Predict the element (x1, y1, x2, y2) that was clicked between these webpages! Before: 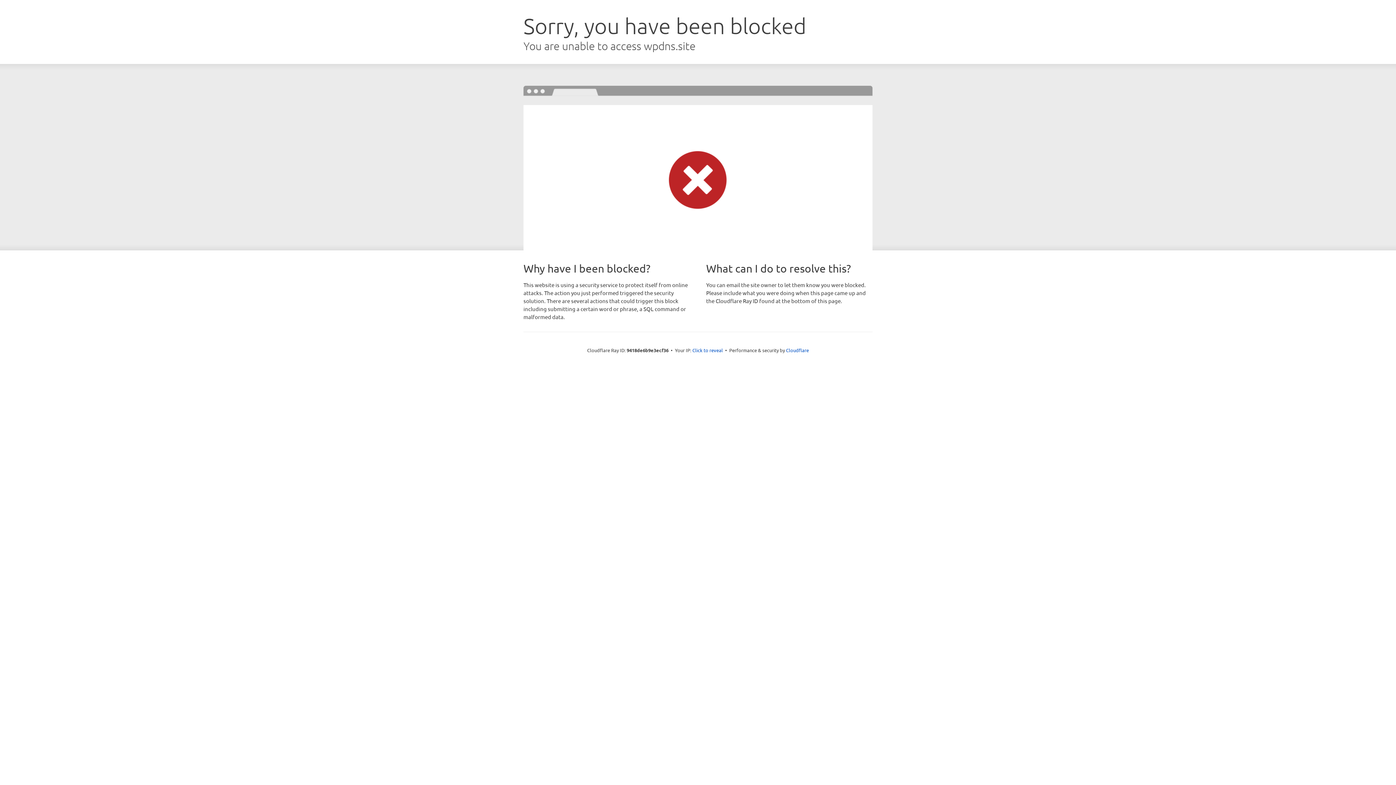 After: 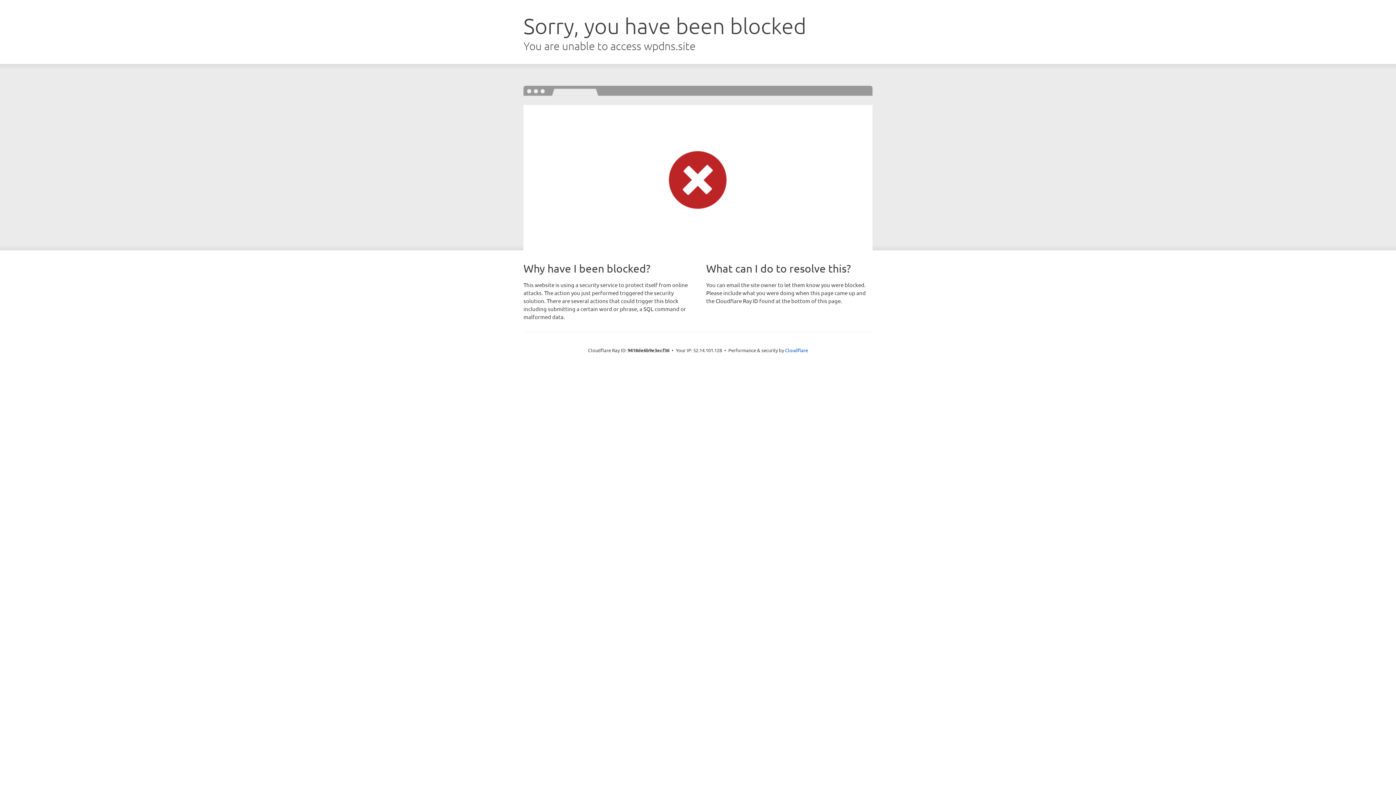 Action: bbox: (692, 346, 723, 353) label: Click to reveal